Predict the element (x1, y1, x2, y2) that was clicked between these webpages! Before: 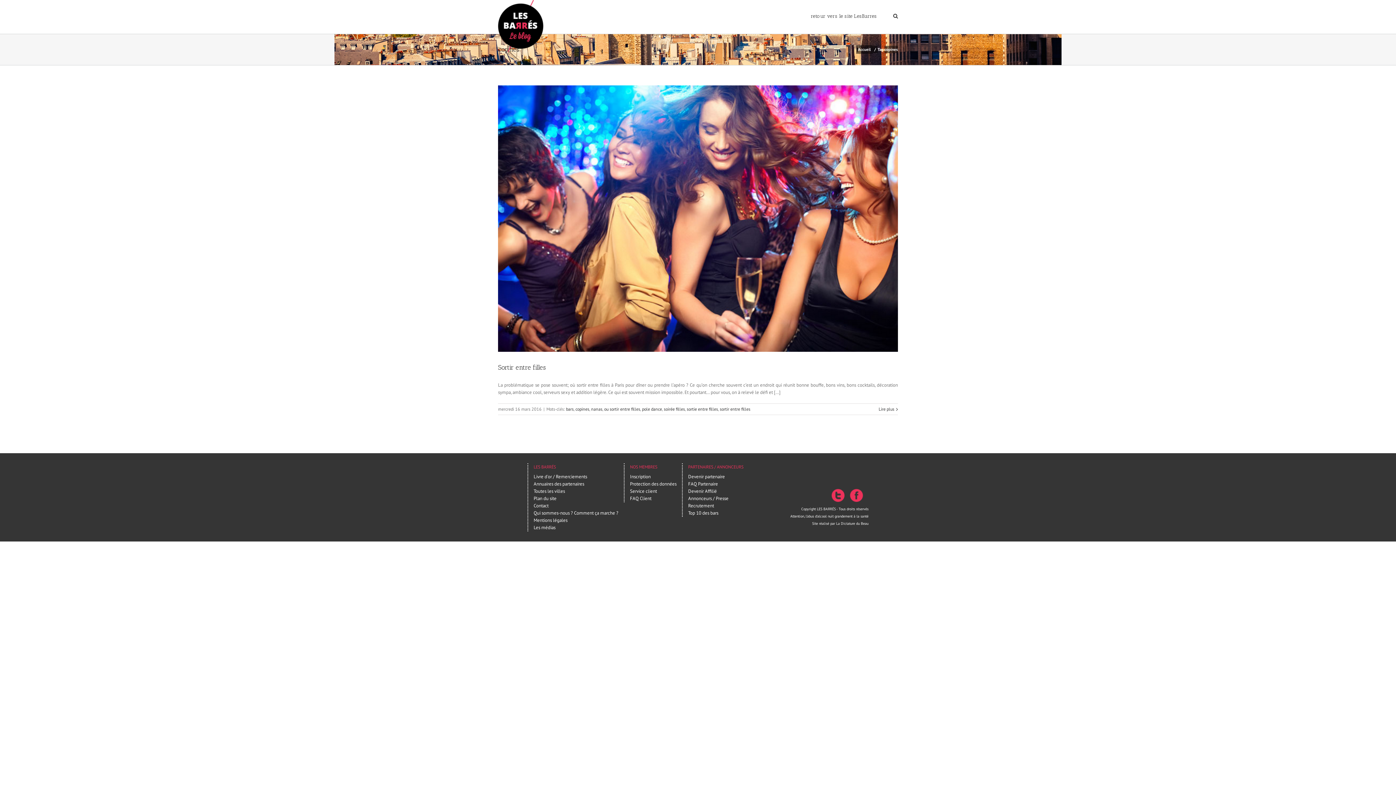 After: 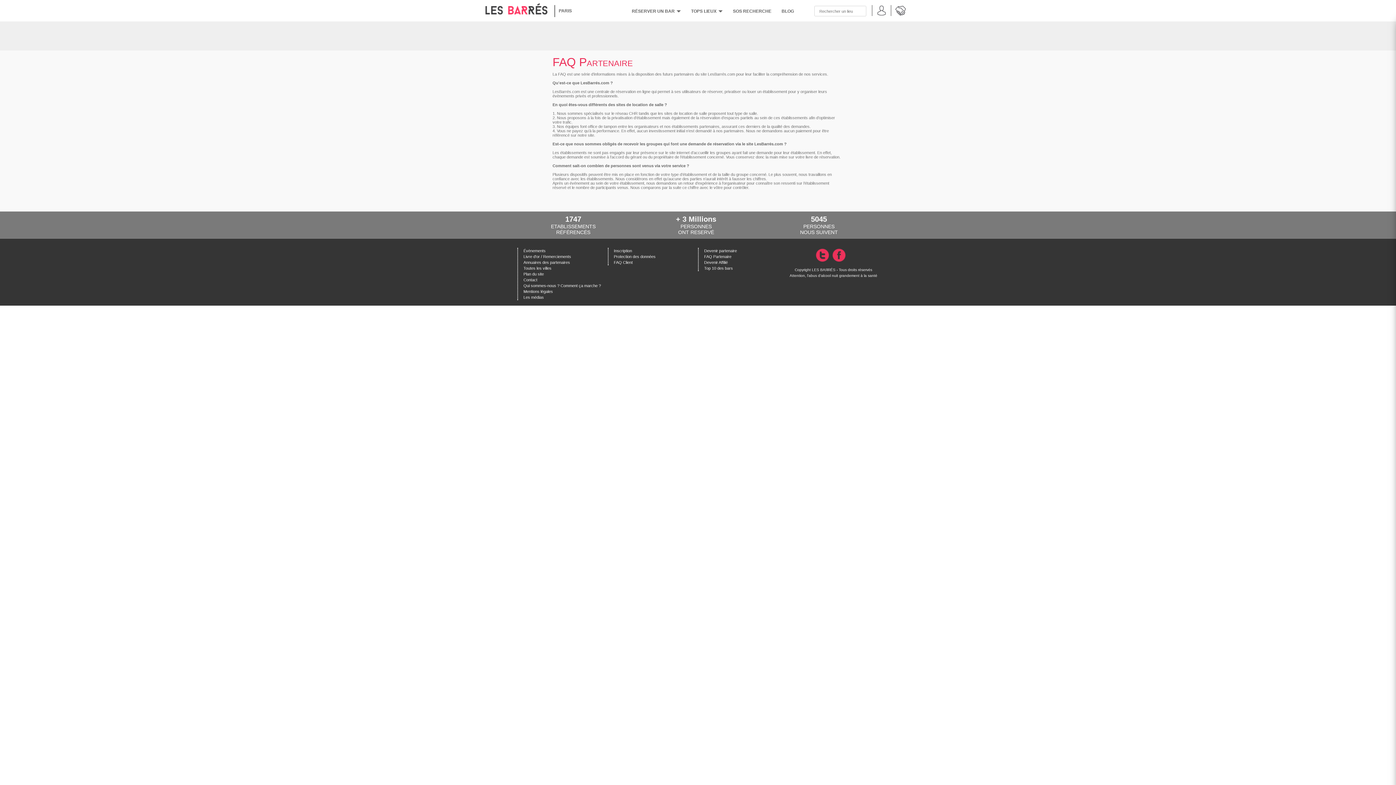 Action: label: FAQ Partenaire bbox: (688, 481, 718, 487)